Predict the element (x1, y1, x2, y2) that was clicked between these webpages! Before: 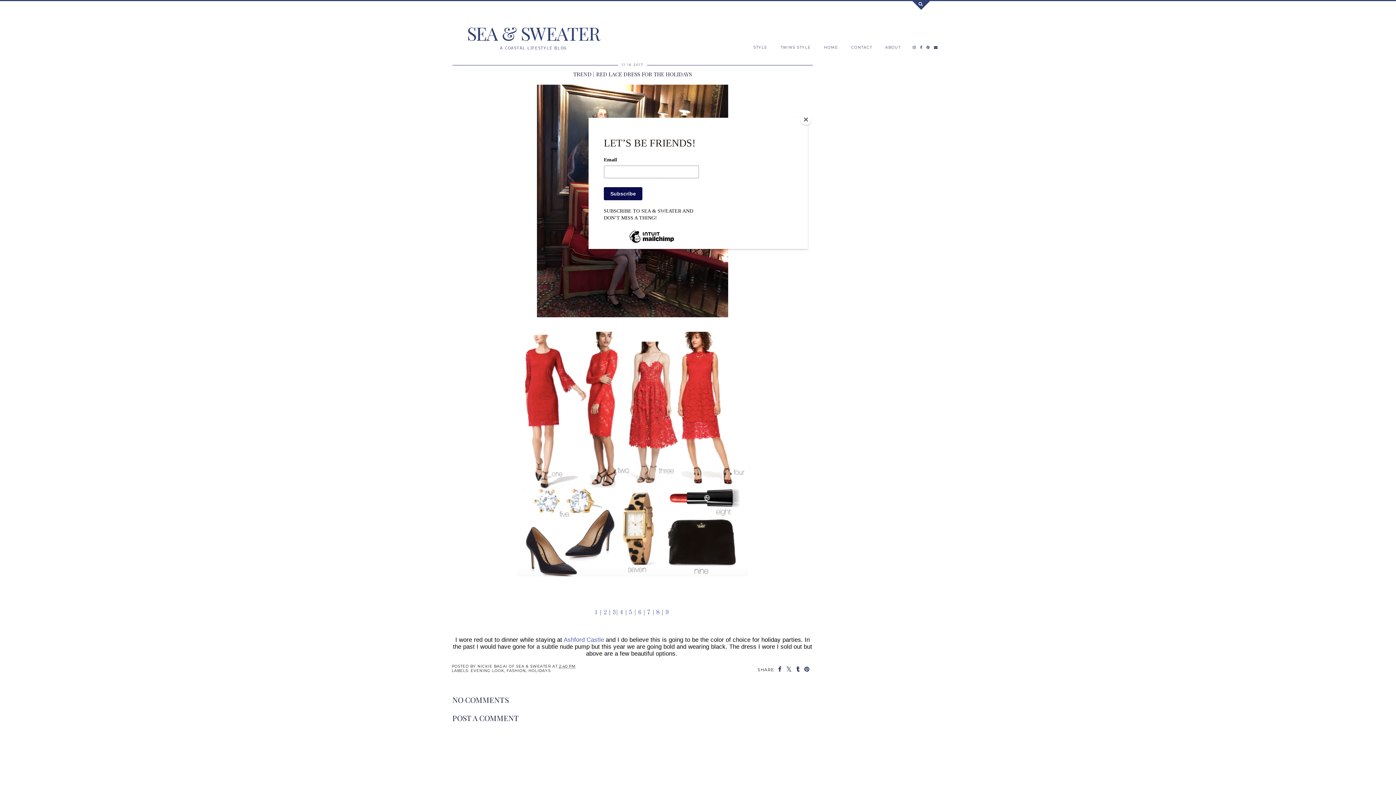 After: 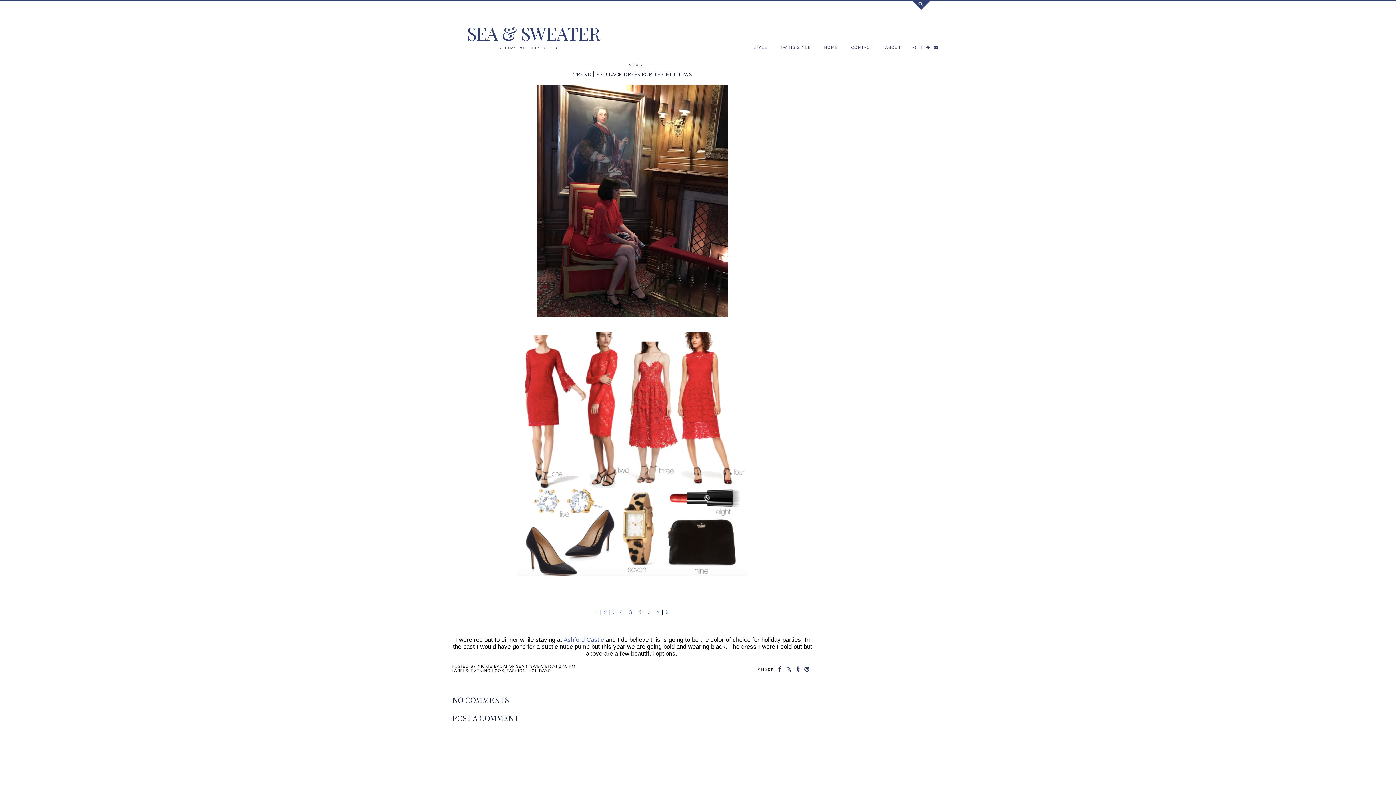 Action: label: Close bbox: (800, 114, 811, 125)